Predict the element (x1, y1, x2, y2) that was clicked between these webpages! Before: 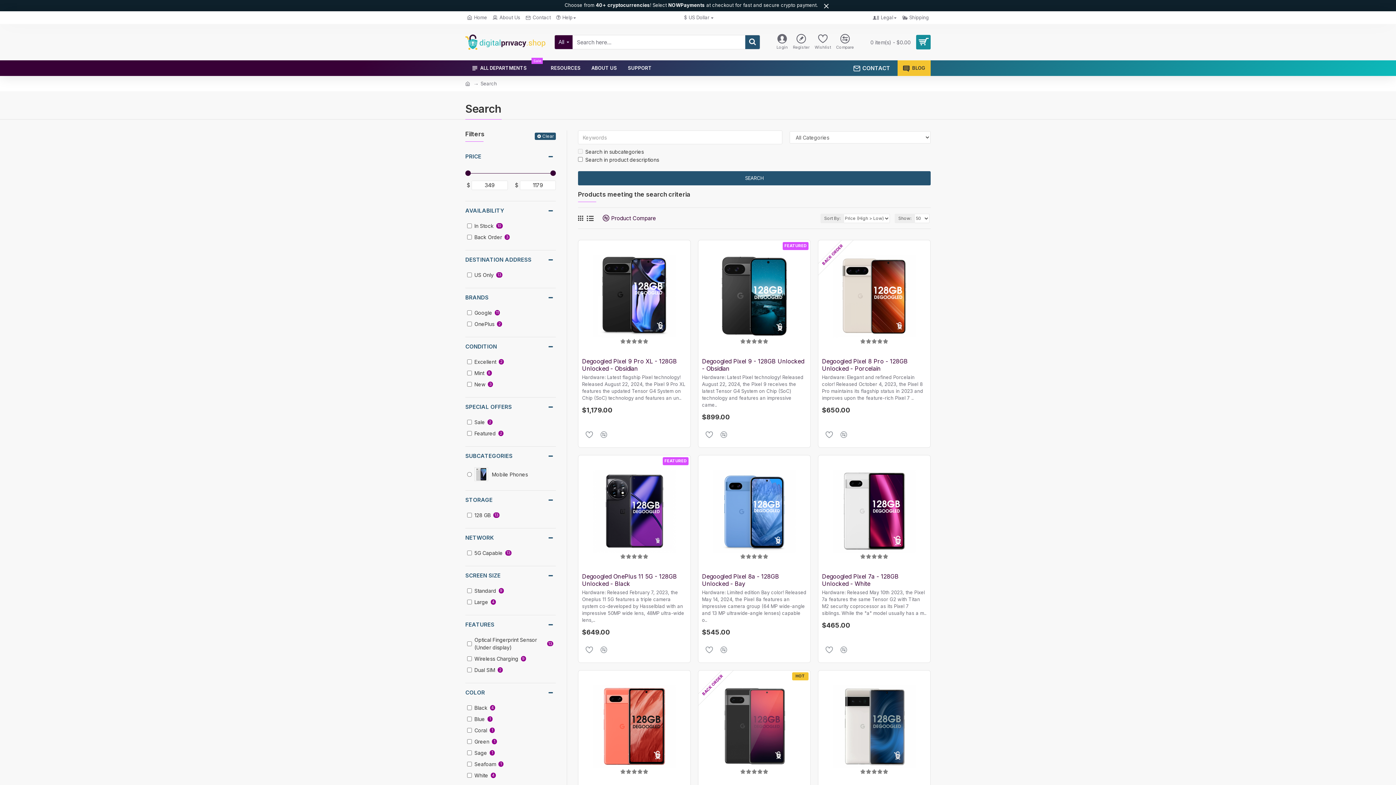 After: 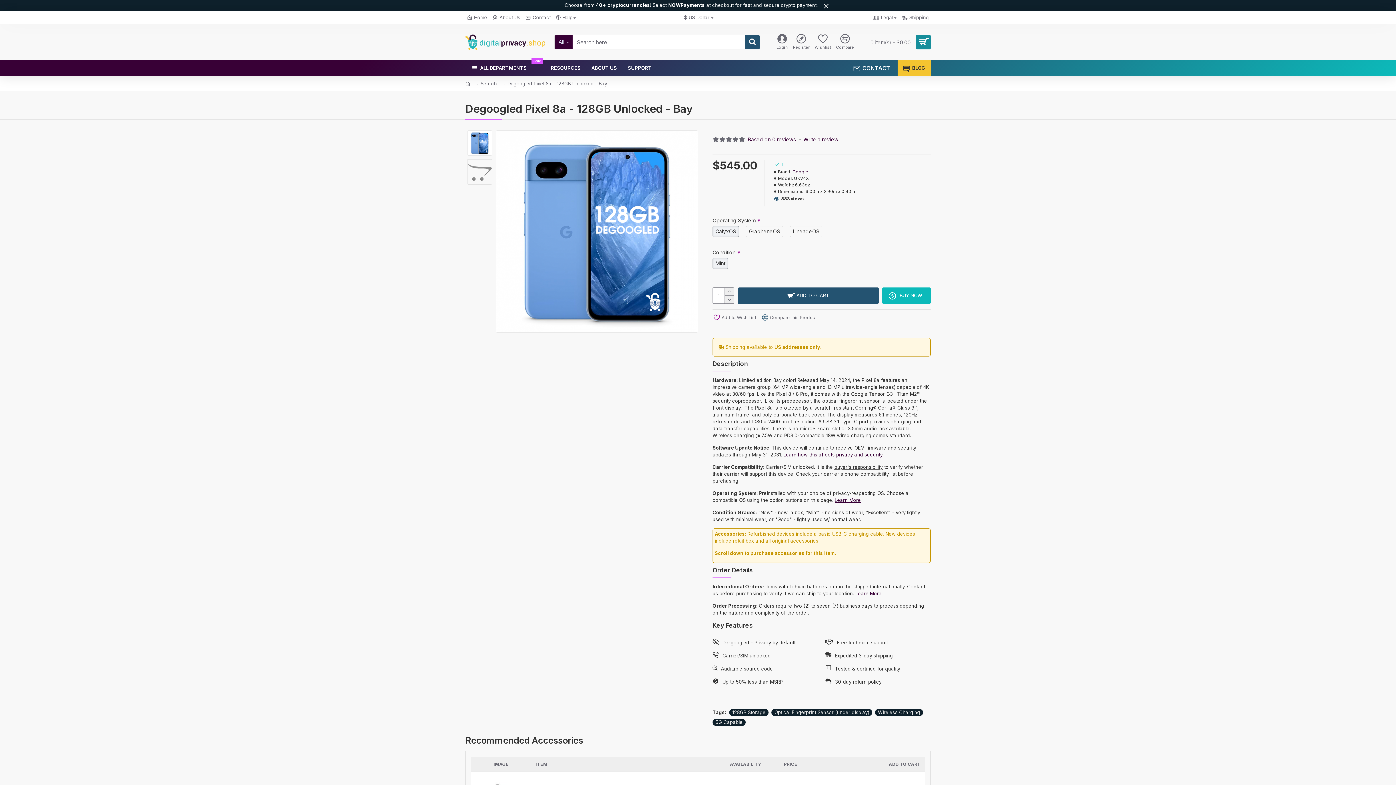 Action: bbox: (702, 573, 806, 587) label: Degoogled Pixel 8a - 128GB Unlocked - Bay